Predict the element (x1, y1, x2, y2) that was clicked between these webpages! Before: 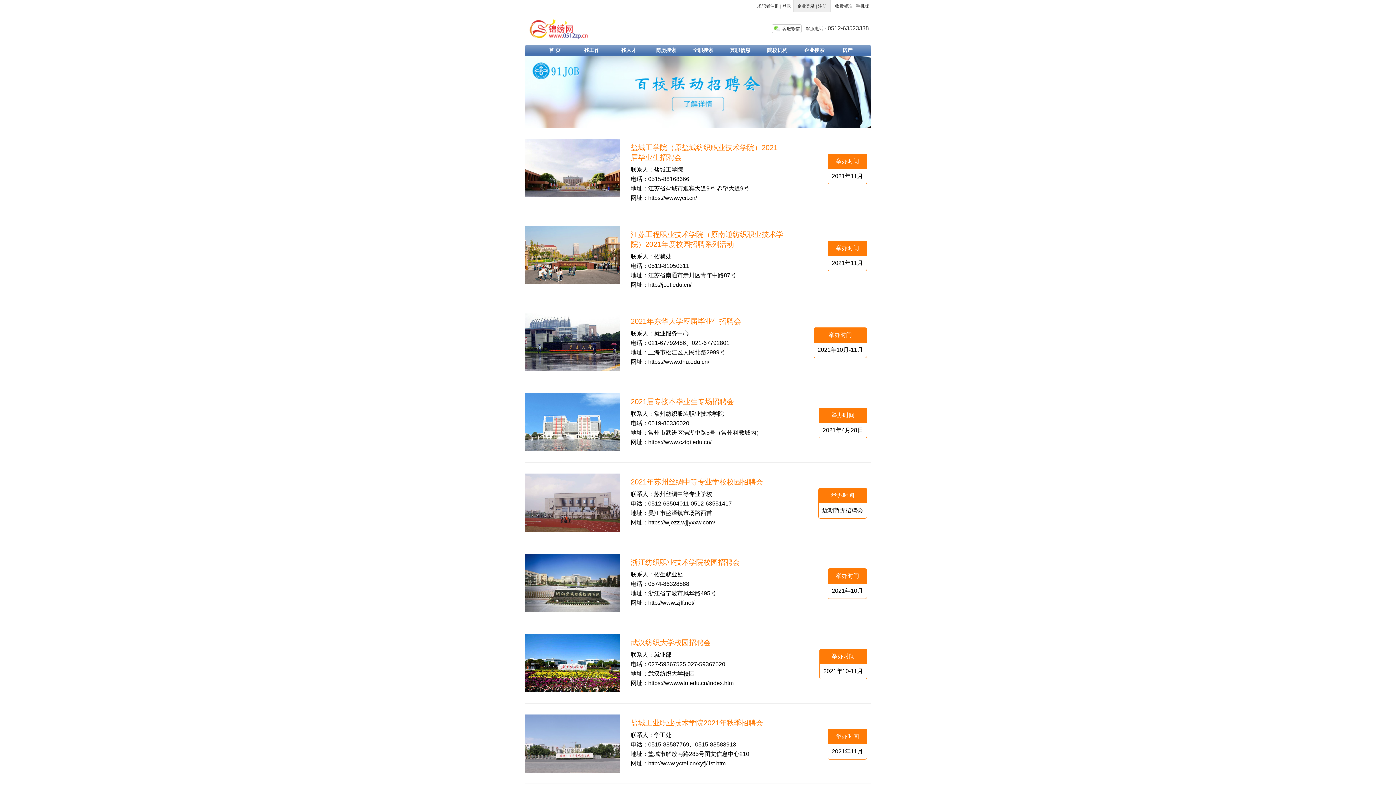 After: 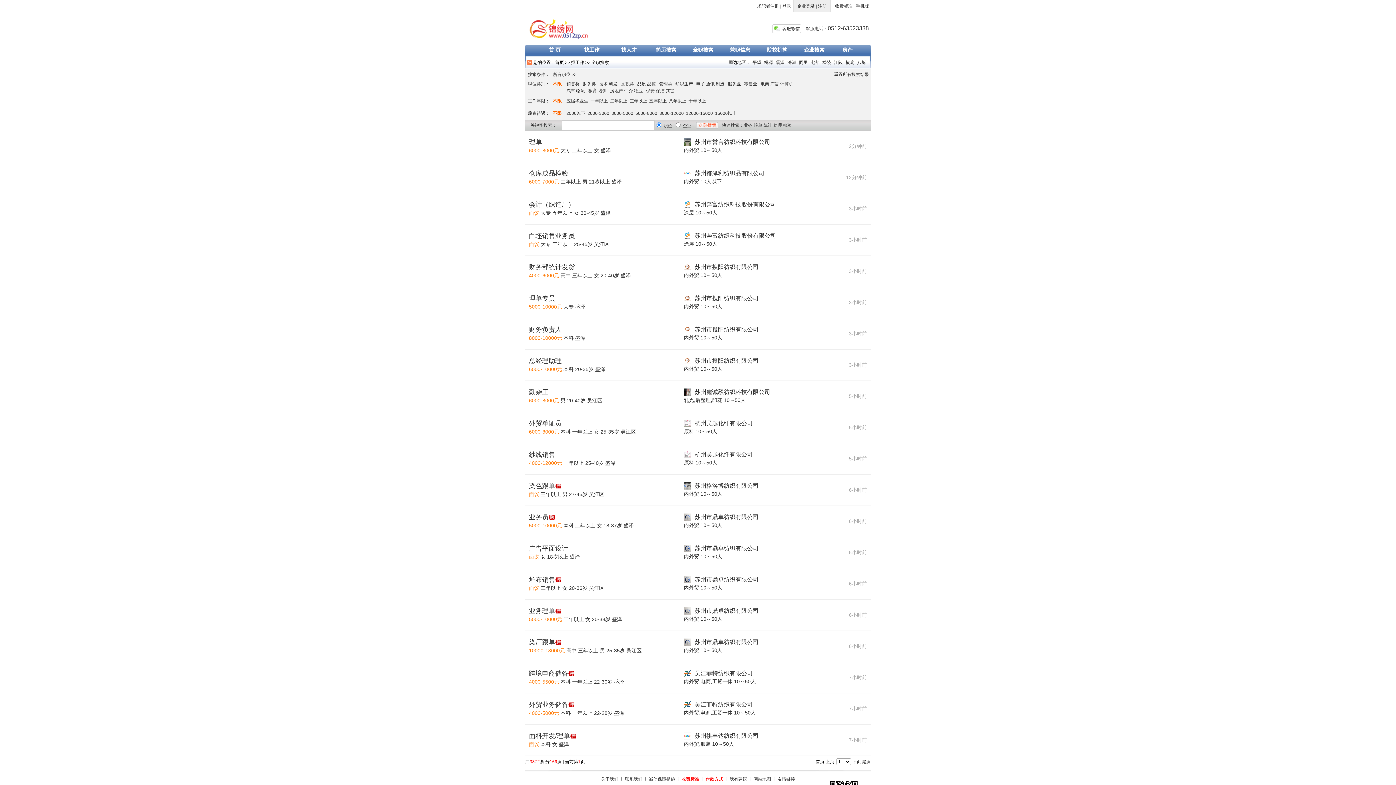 Action: bbox: (693, 47, 713, 53) label: 全职搜索